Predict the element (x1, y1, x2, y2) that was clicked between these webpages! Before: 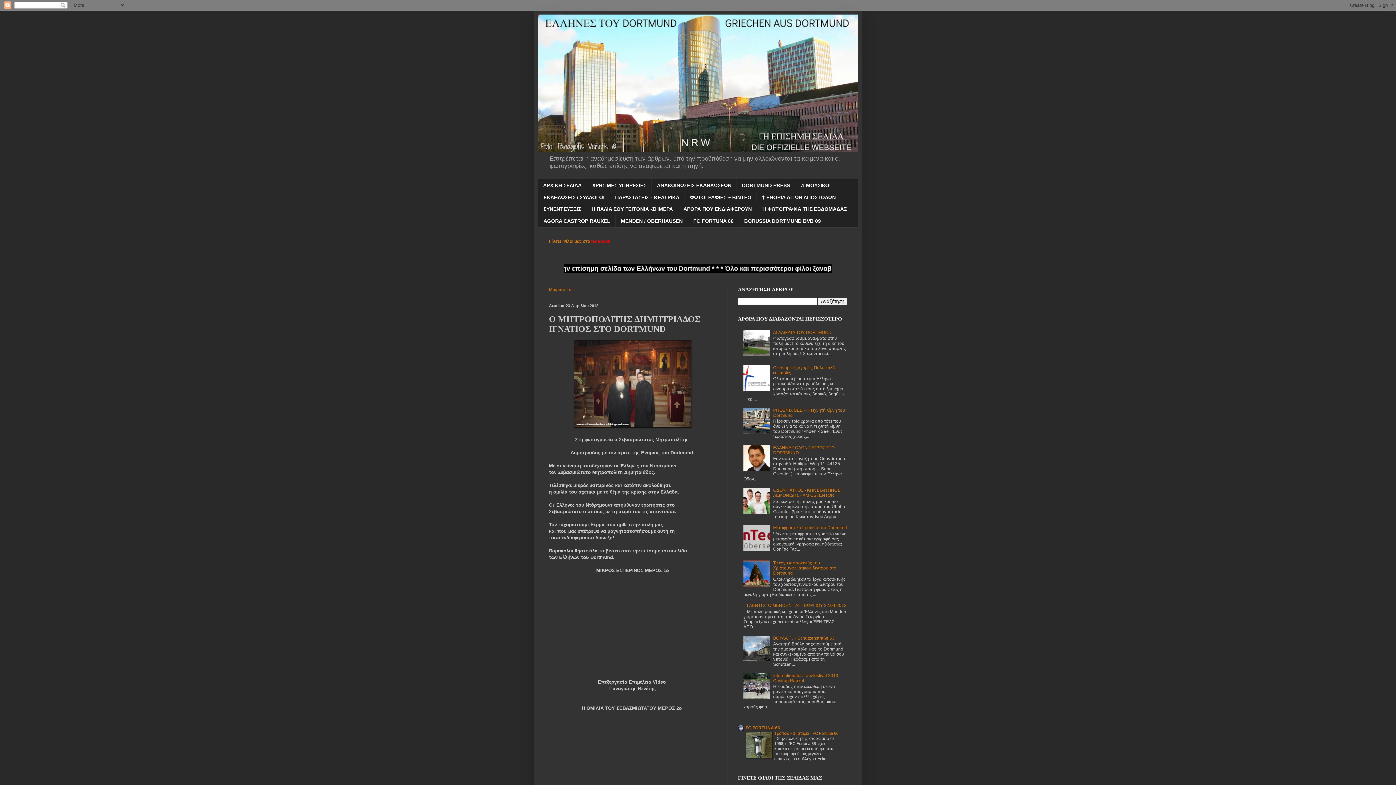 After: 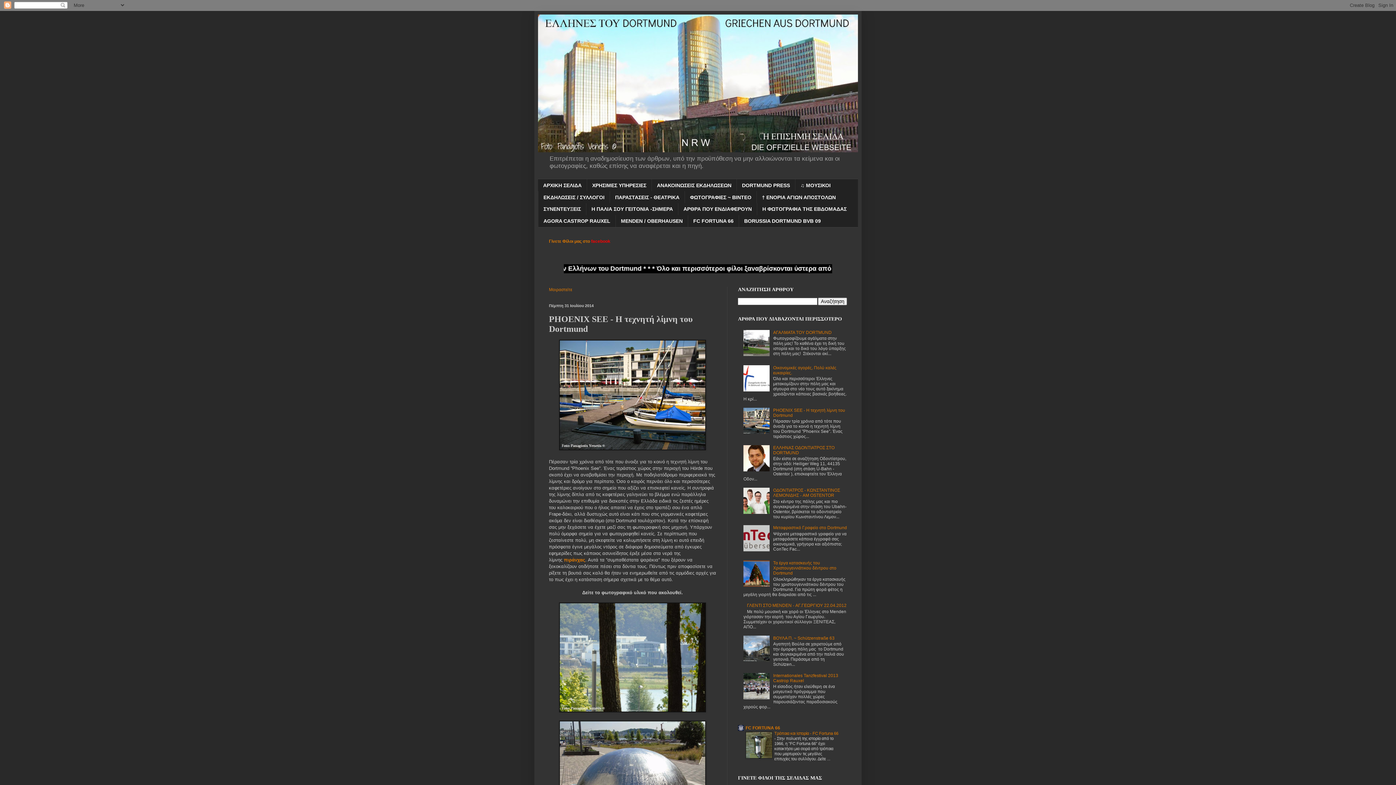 Action: label: PHOENIX SEE - Η τεχνητή λίμνη του Dortmund bbox: (773, 407, 845, 418)